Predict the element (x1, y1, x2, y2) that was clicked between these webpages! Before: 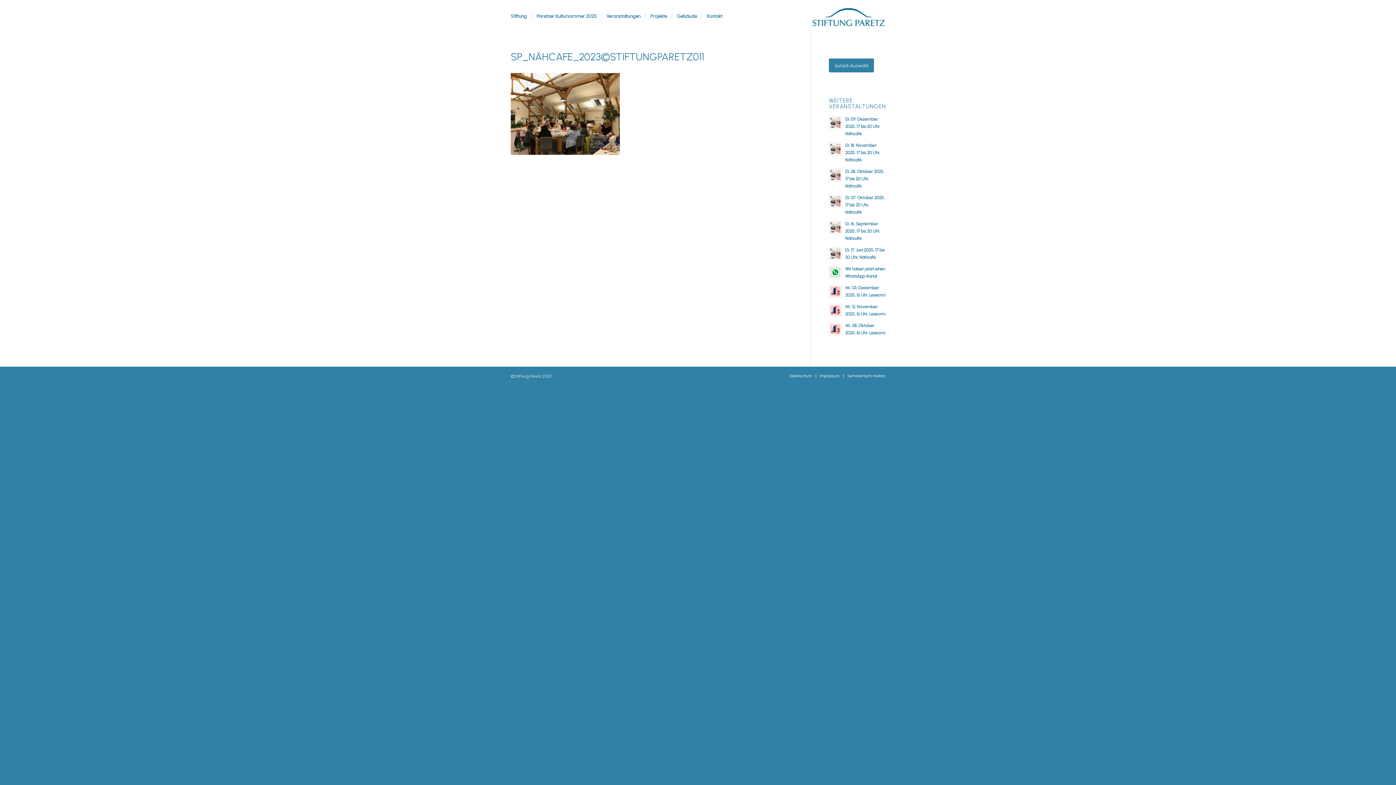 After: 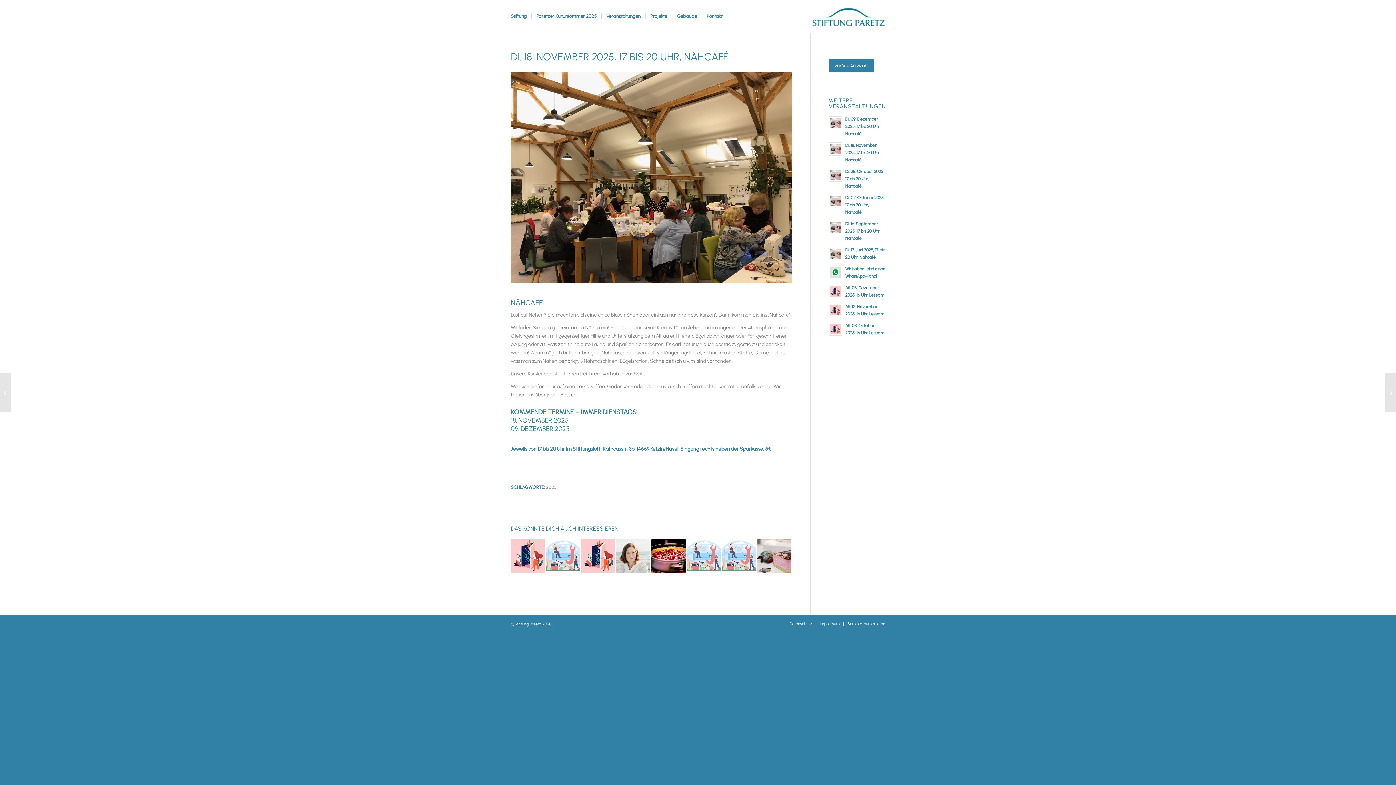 Action: bbox: (829, 142, 842, 155)